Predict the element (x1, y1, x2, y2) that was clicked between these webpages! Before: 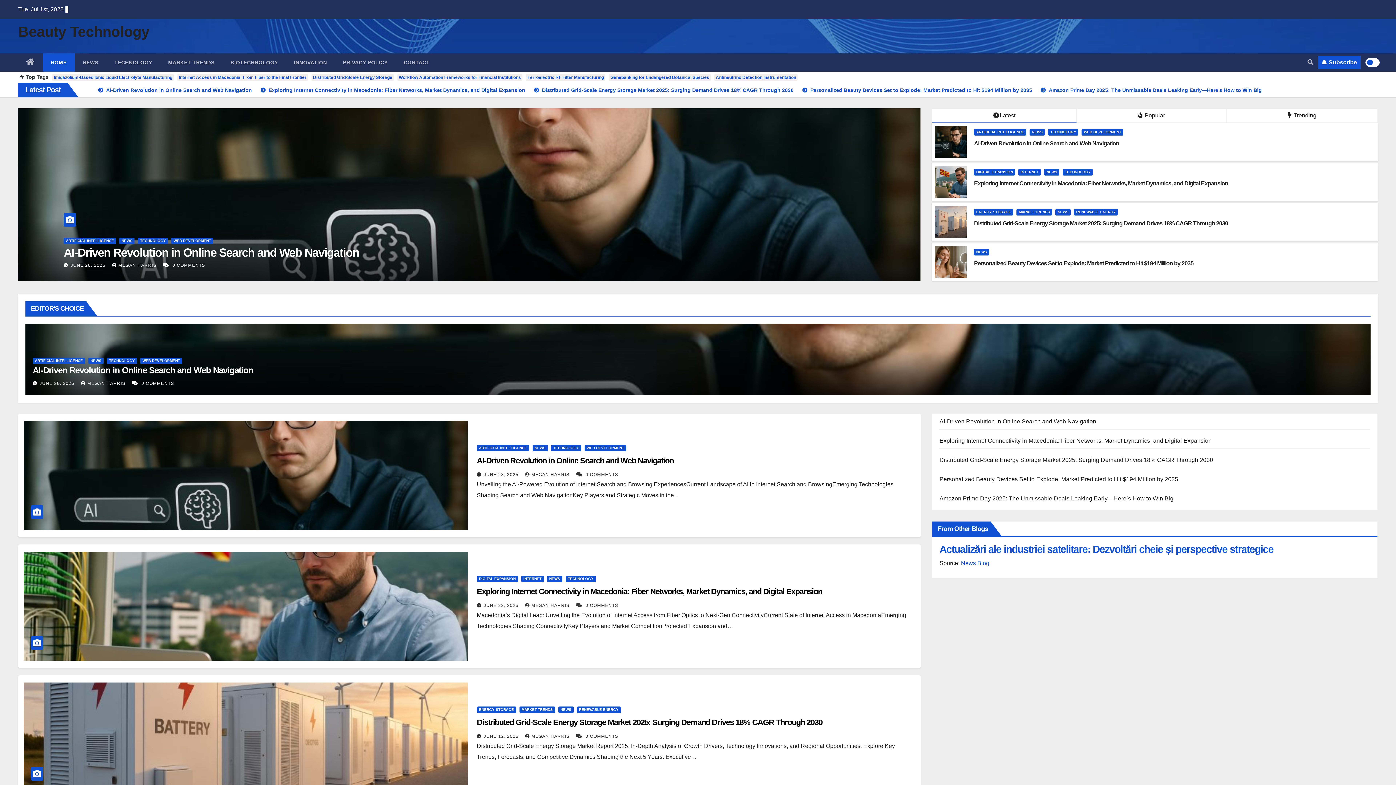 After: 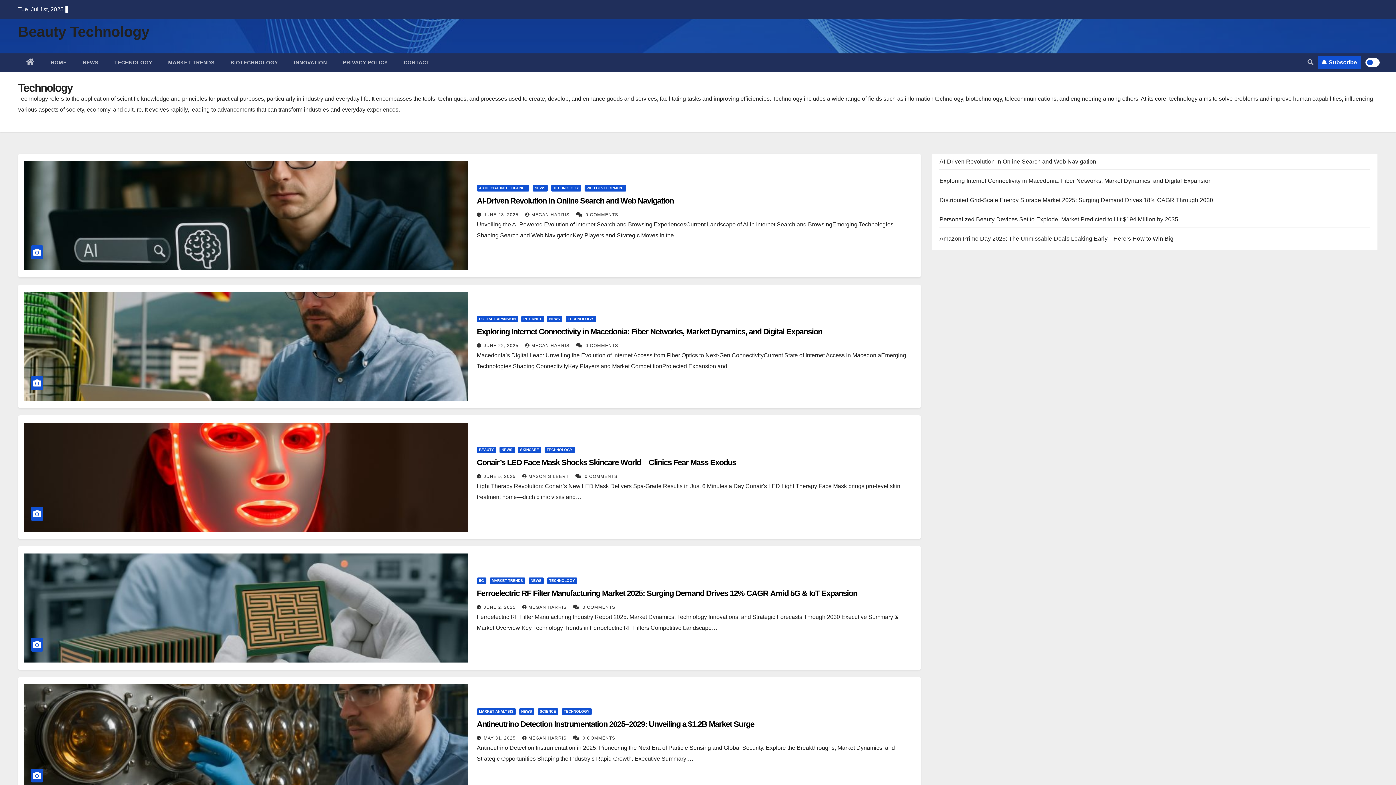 Action: label: TECHNOLOGY bbox: (106, 53, 160, 71)